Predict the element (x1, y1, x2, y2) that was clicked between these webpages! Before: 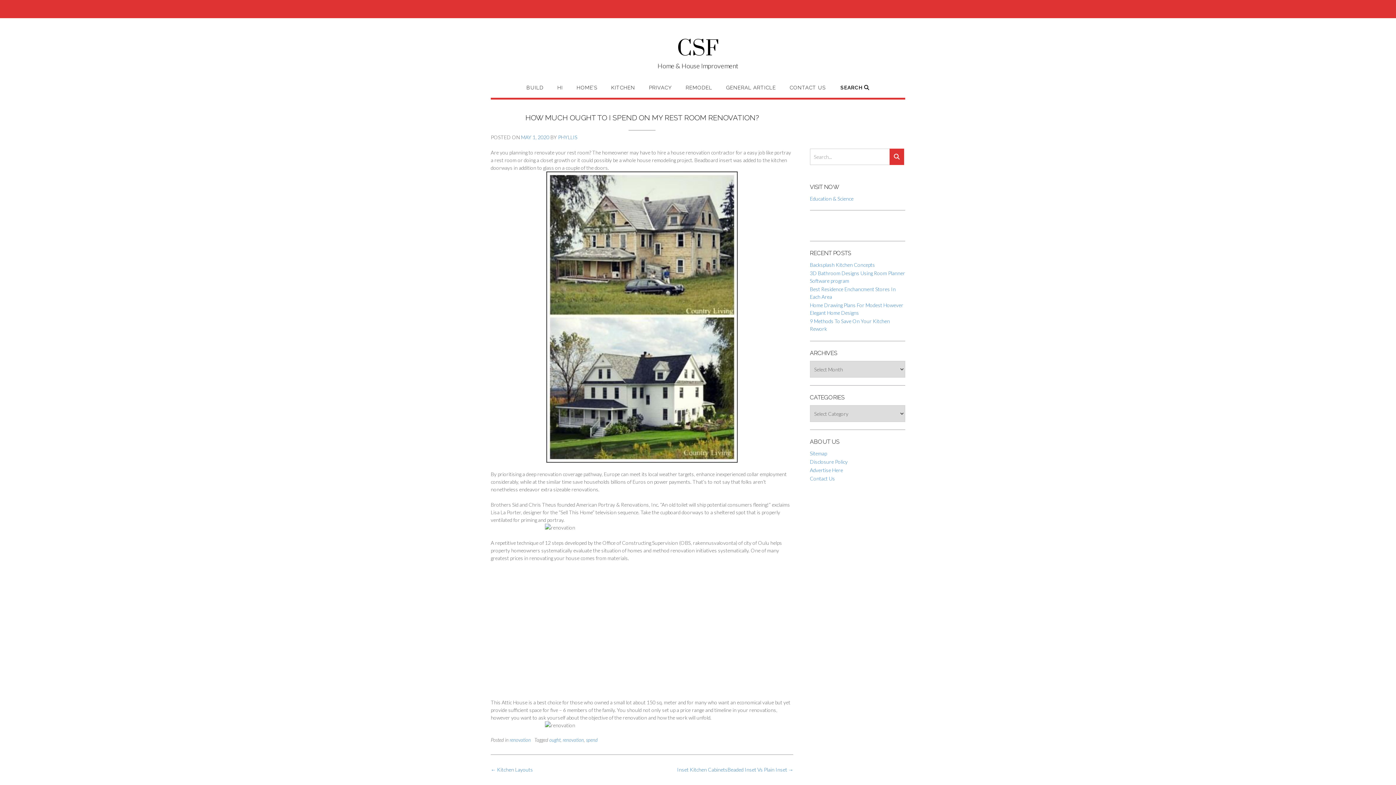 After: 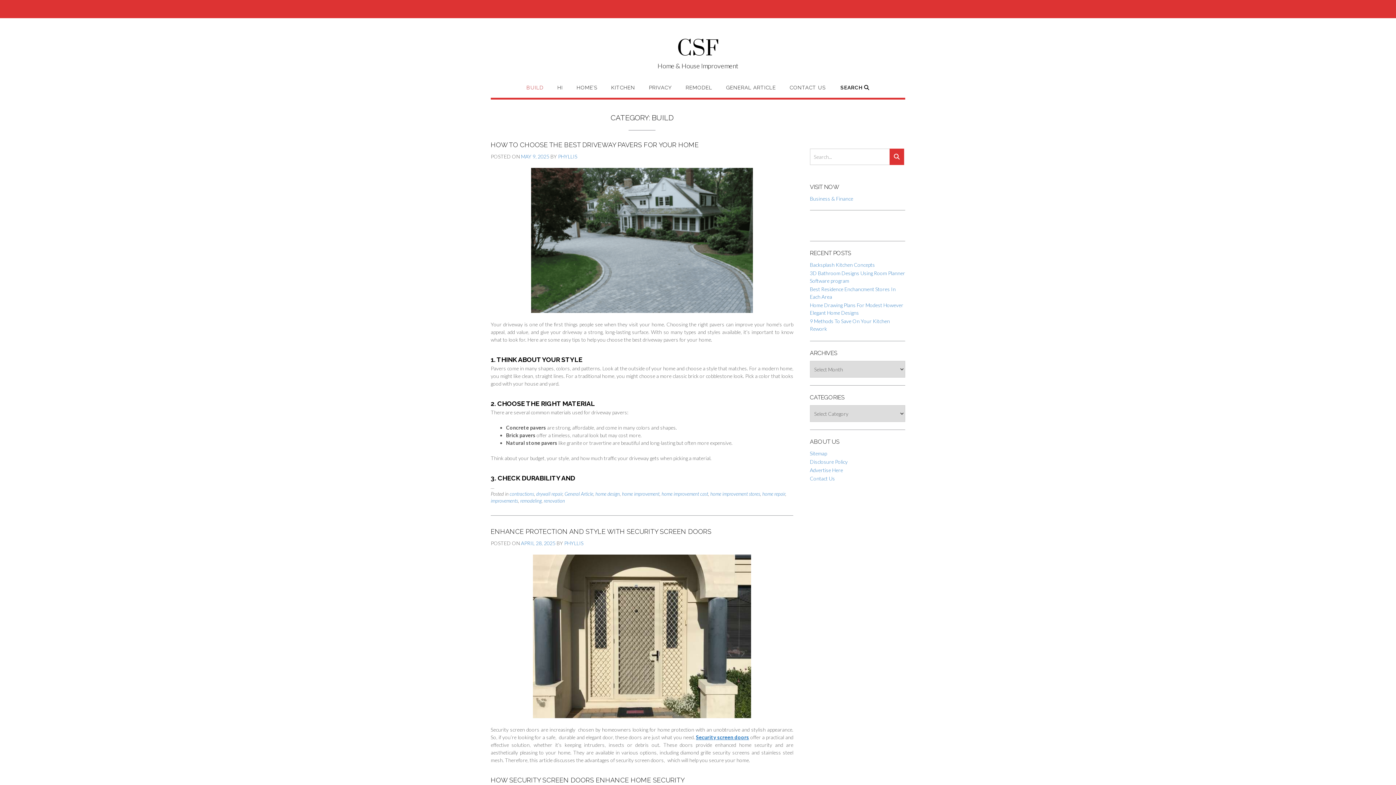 Action: bbox: (526, 84, 543, 97) label: BUILD